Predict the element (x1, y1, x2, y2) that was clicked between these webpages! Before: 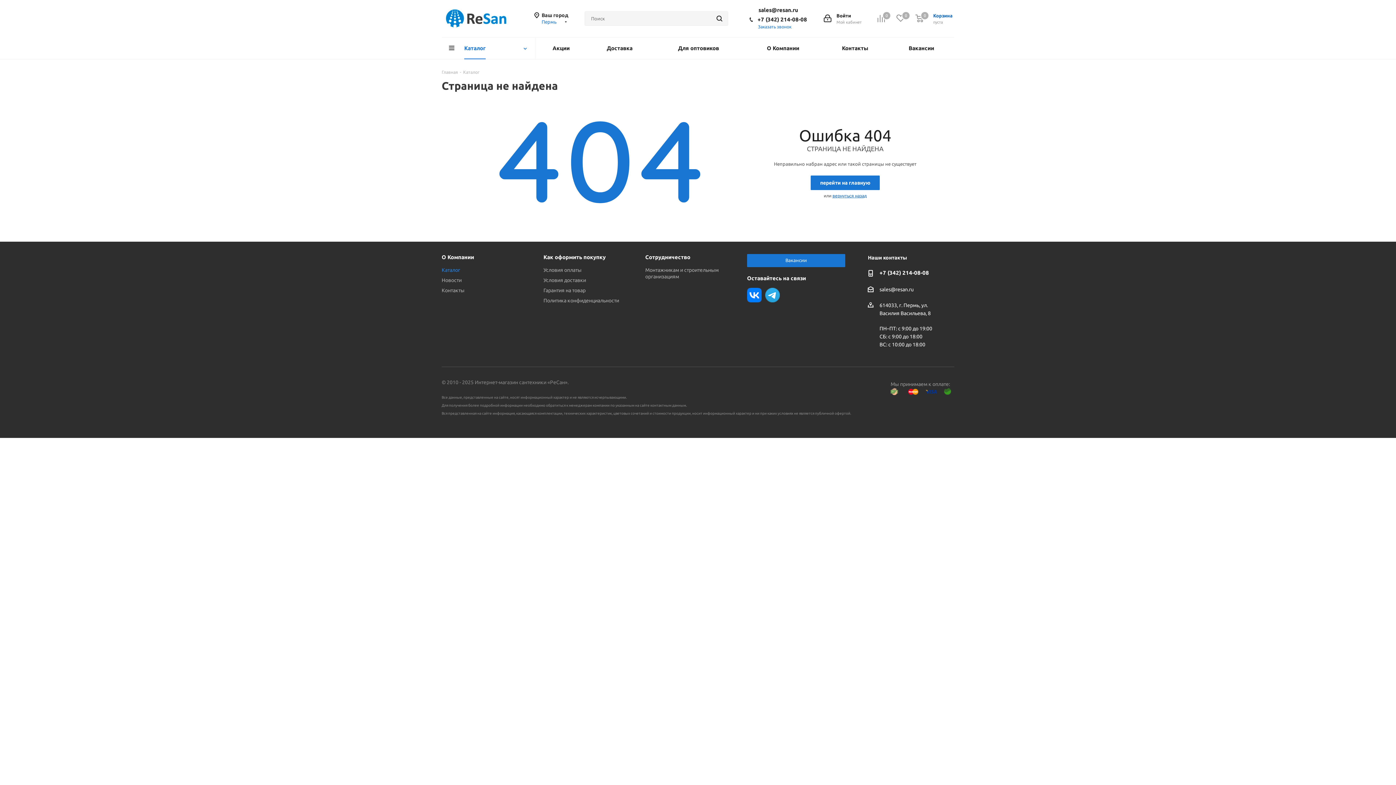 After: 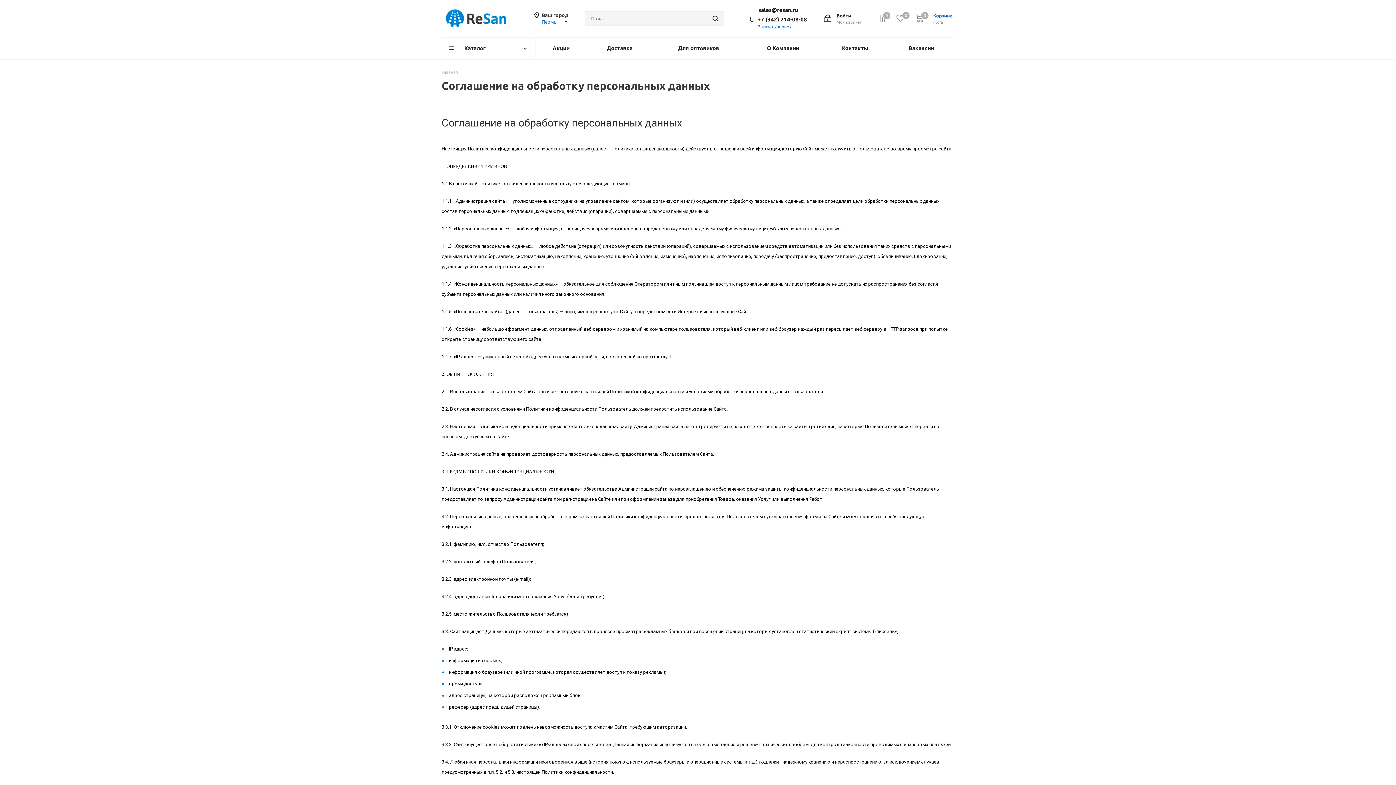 Action: label: Политика конфиденциальности bbox: (543, 297, 619, 303)